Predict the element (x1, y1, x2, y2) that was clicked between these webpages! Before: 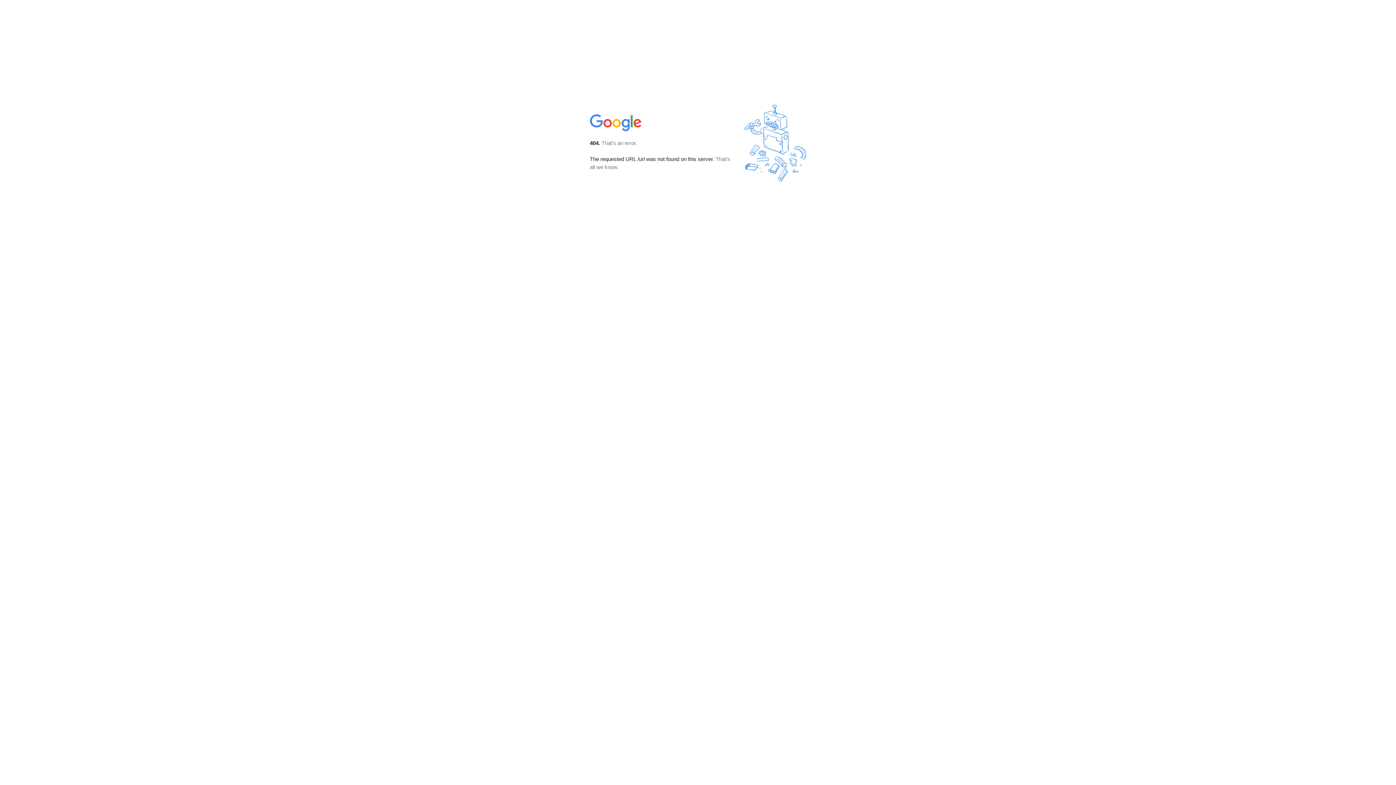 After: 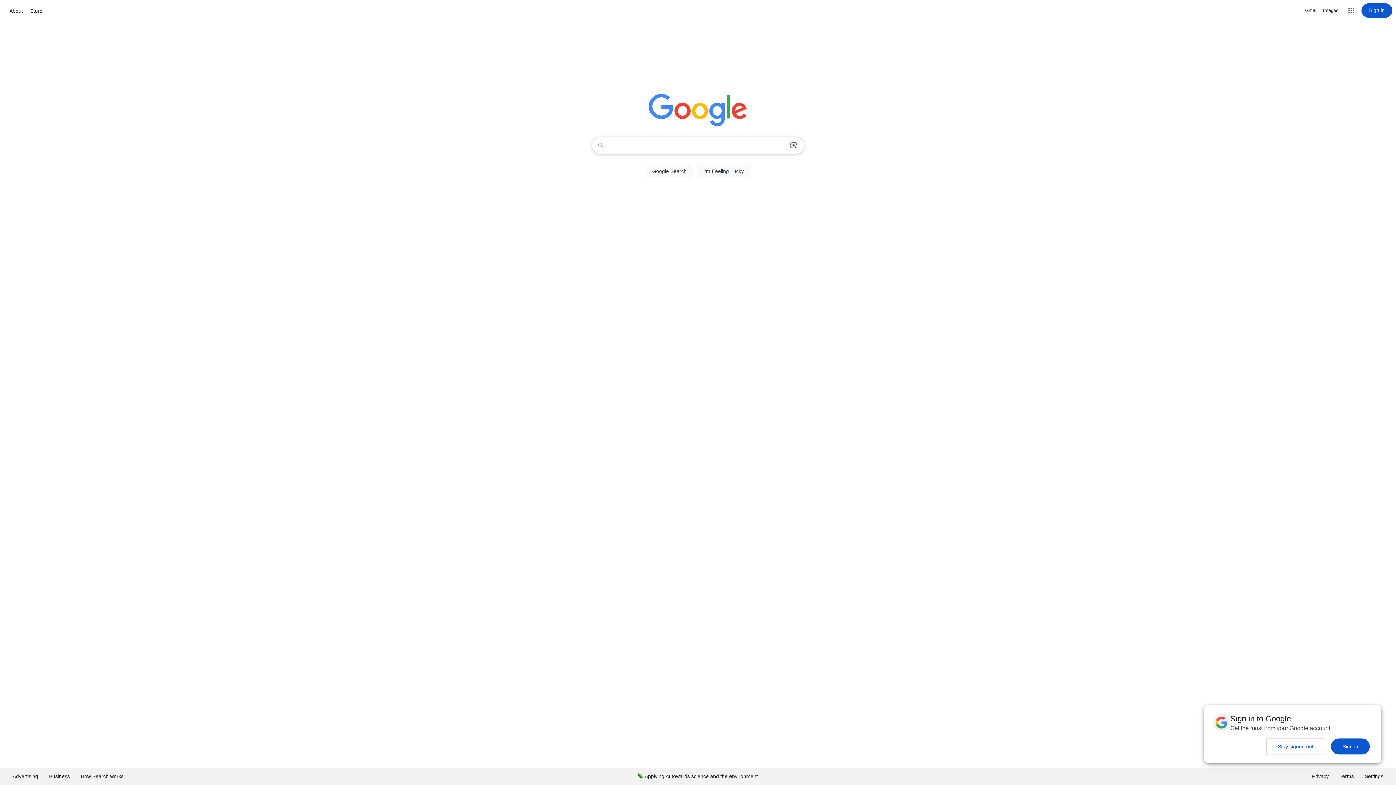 Action: bbox: (590, 127, 642, 134)